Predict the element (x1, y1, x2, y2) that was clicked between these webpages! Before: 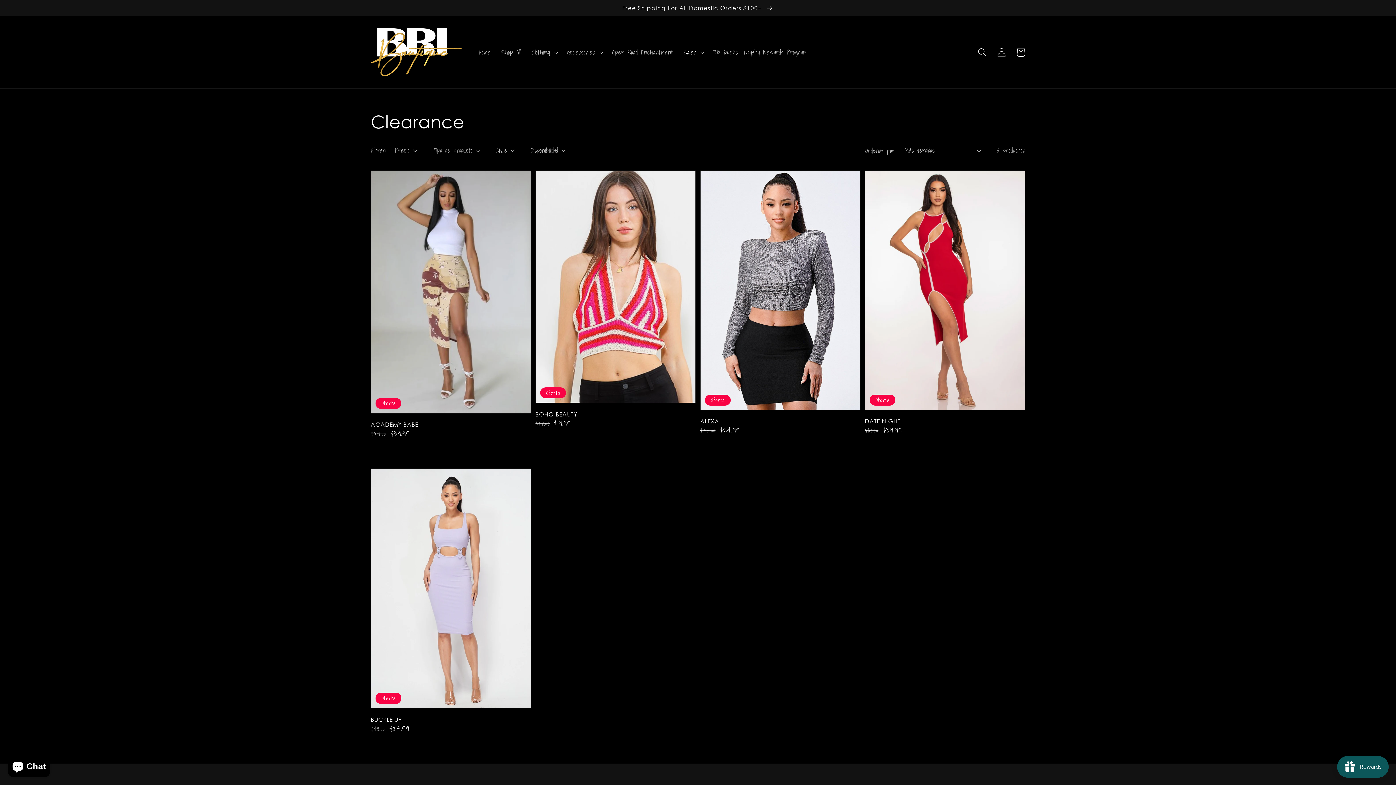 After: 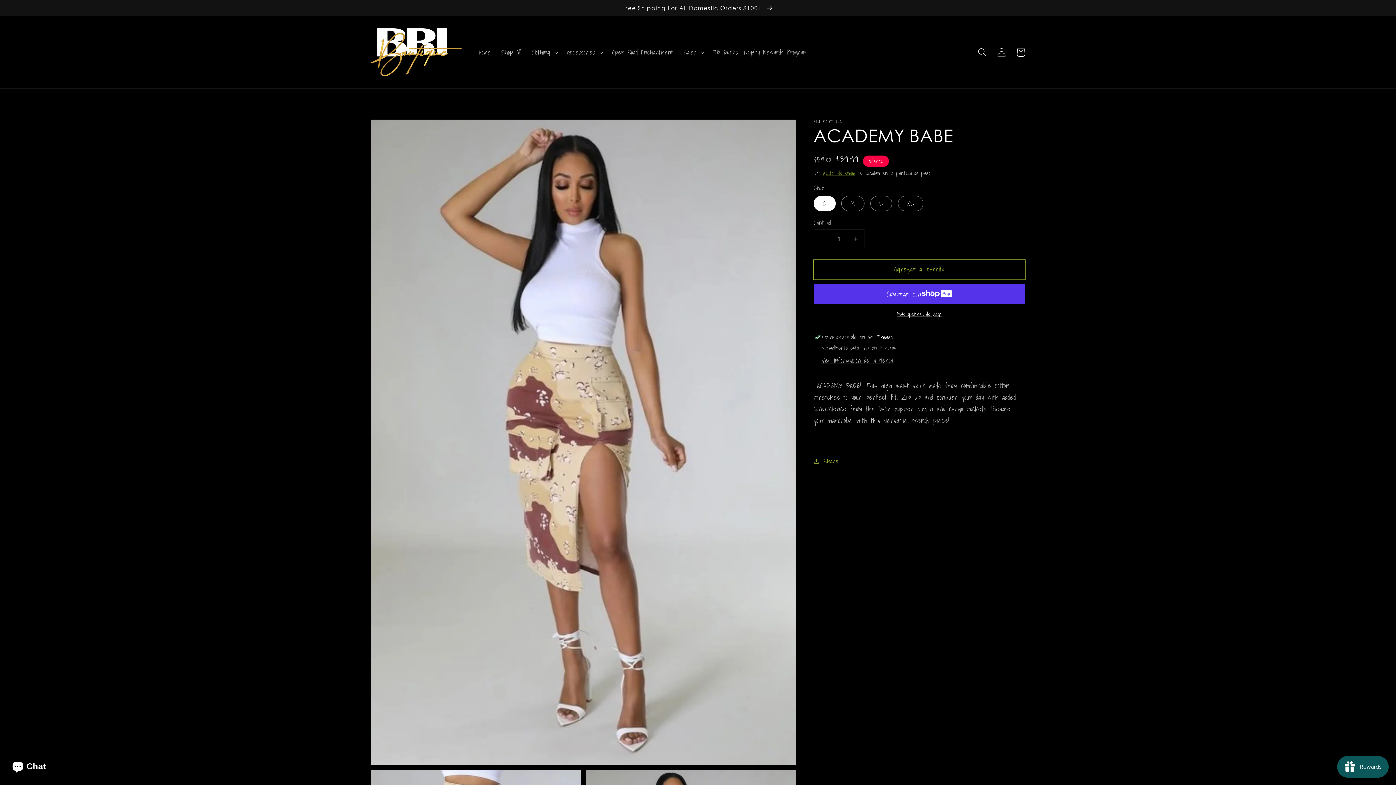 Action: label: ACADEMY BABE bbox: (370, 421, 526, 428)